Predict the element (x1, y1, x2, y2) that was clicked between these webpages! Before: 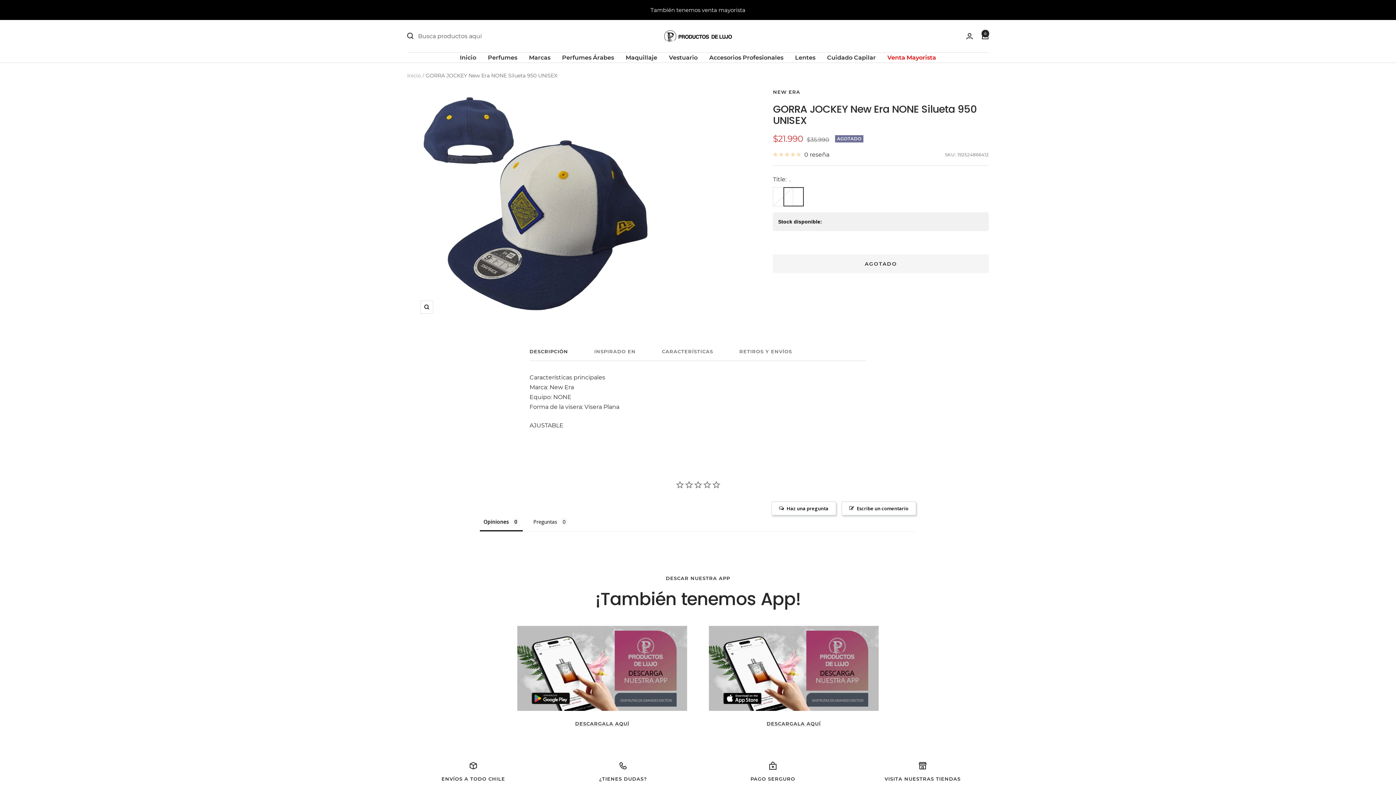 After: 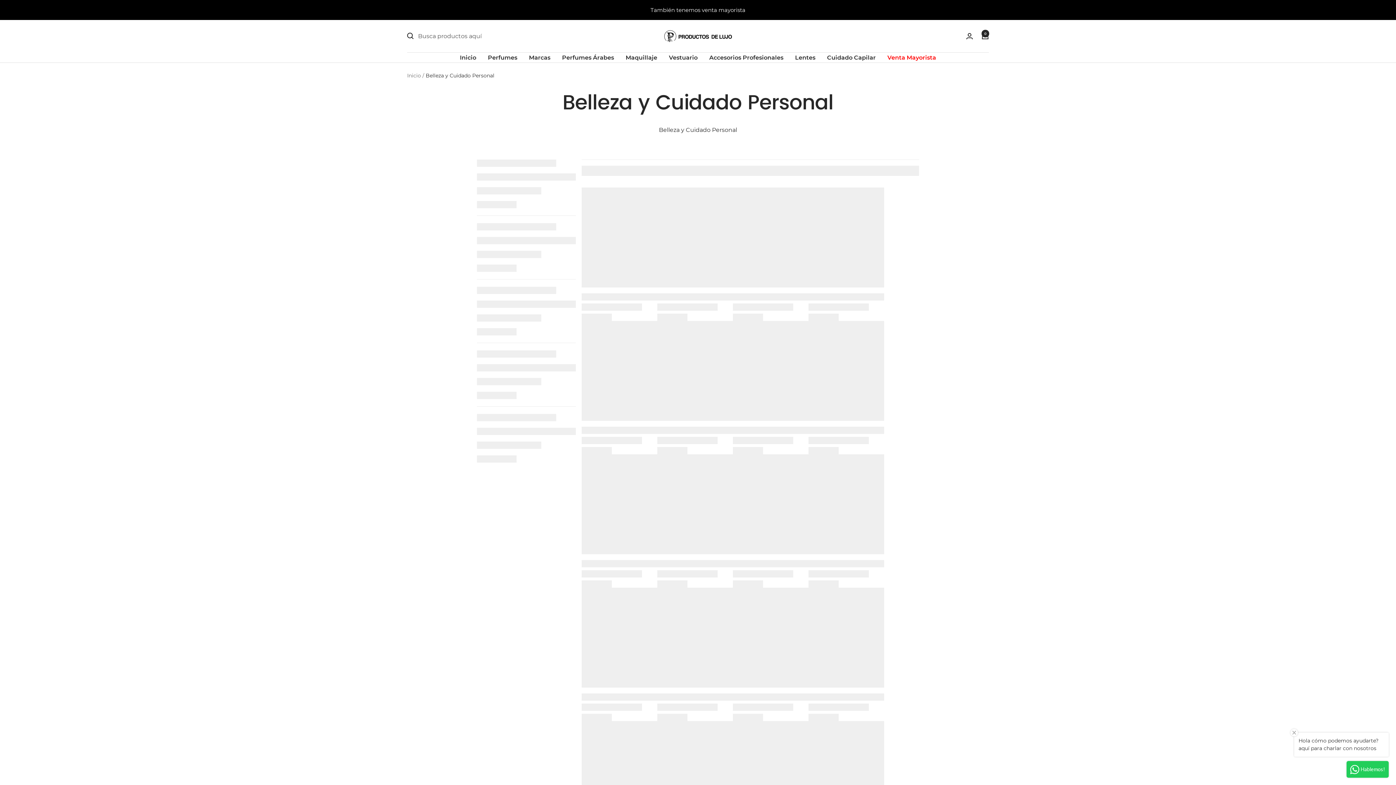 Action: bbox: (625, 52, 657, 62) label: Maquillaje